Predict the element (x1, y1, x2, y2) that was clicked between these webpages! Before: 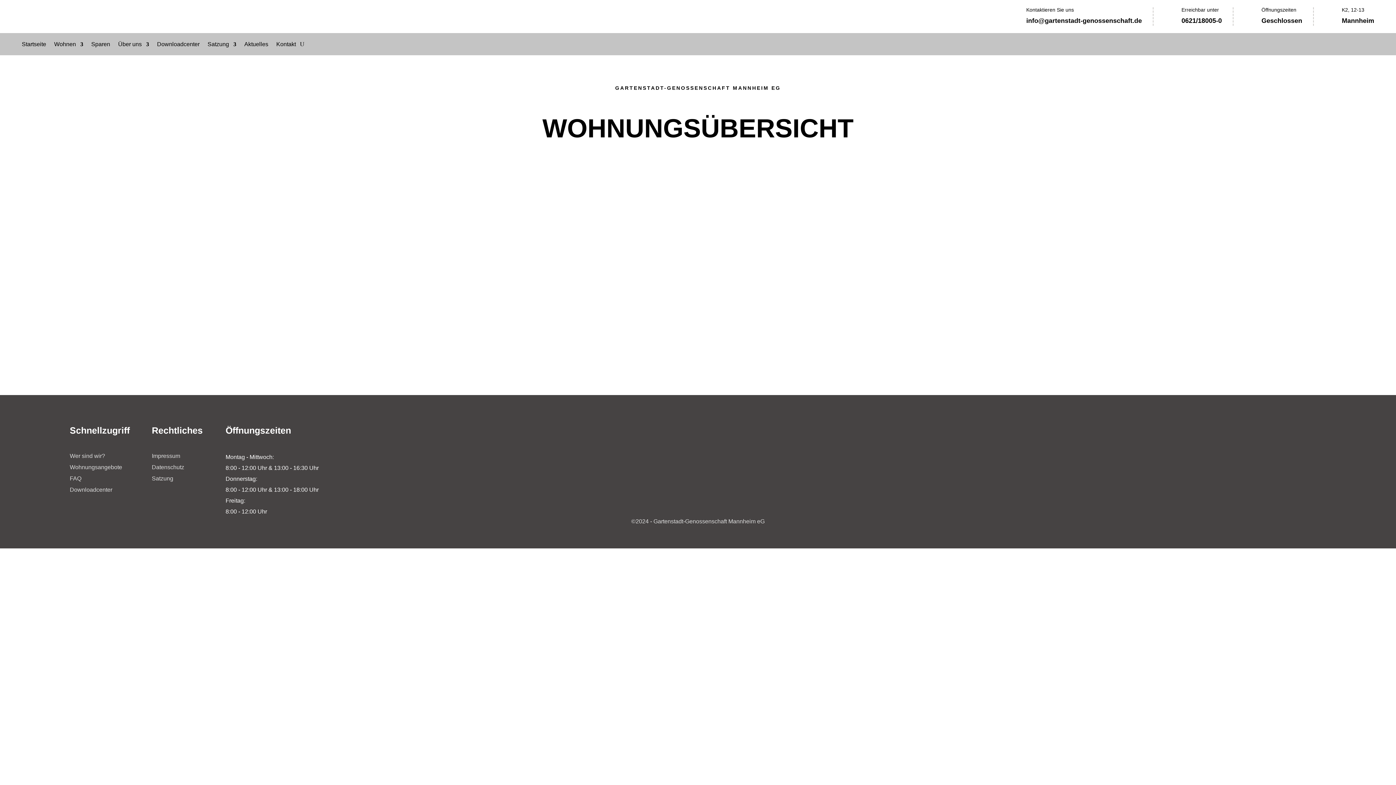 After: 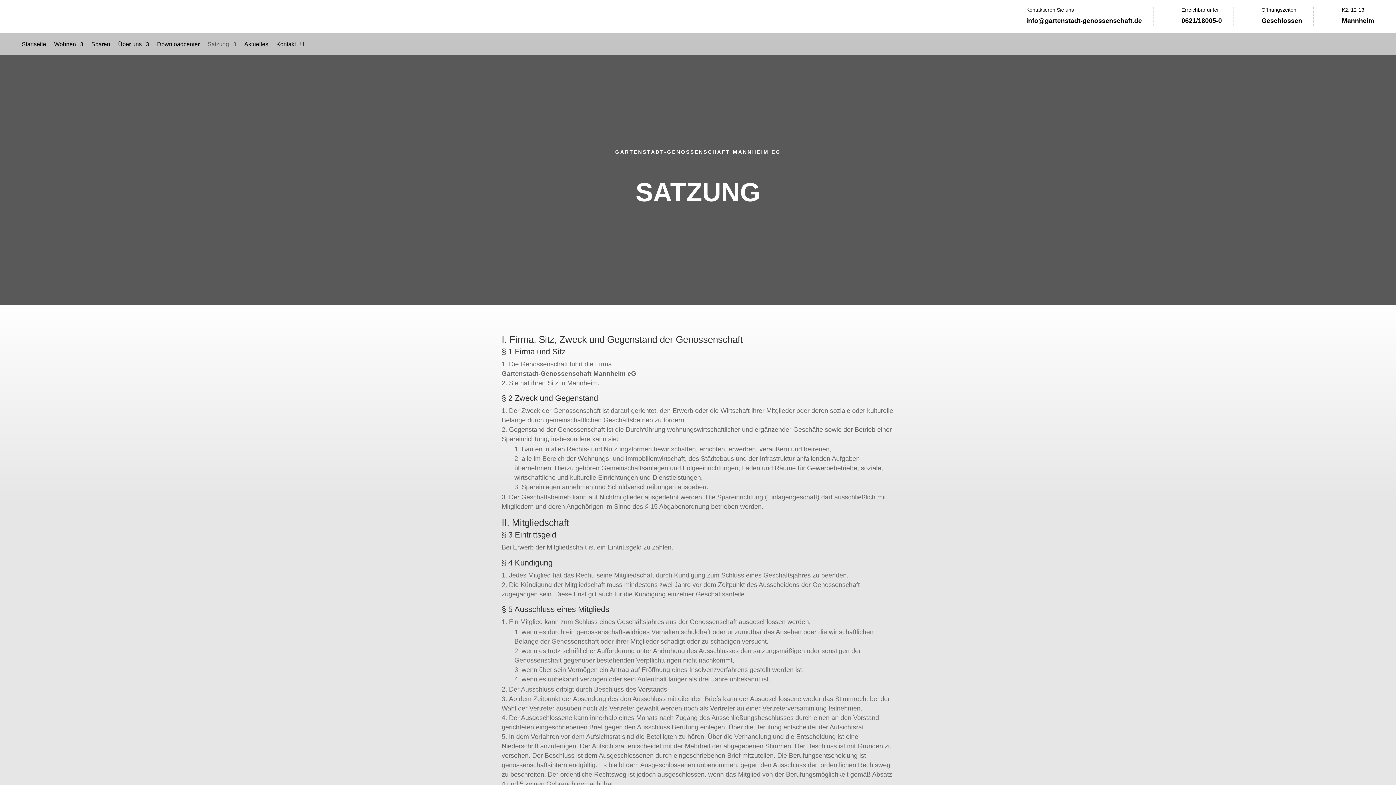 Action: bbox: (207, 41, 236, 49) label: Satzung